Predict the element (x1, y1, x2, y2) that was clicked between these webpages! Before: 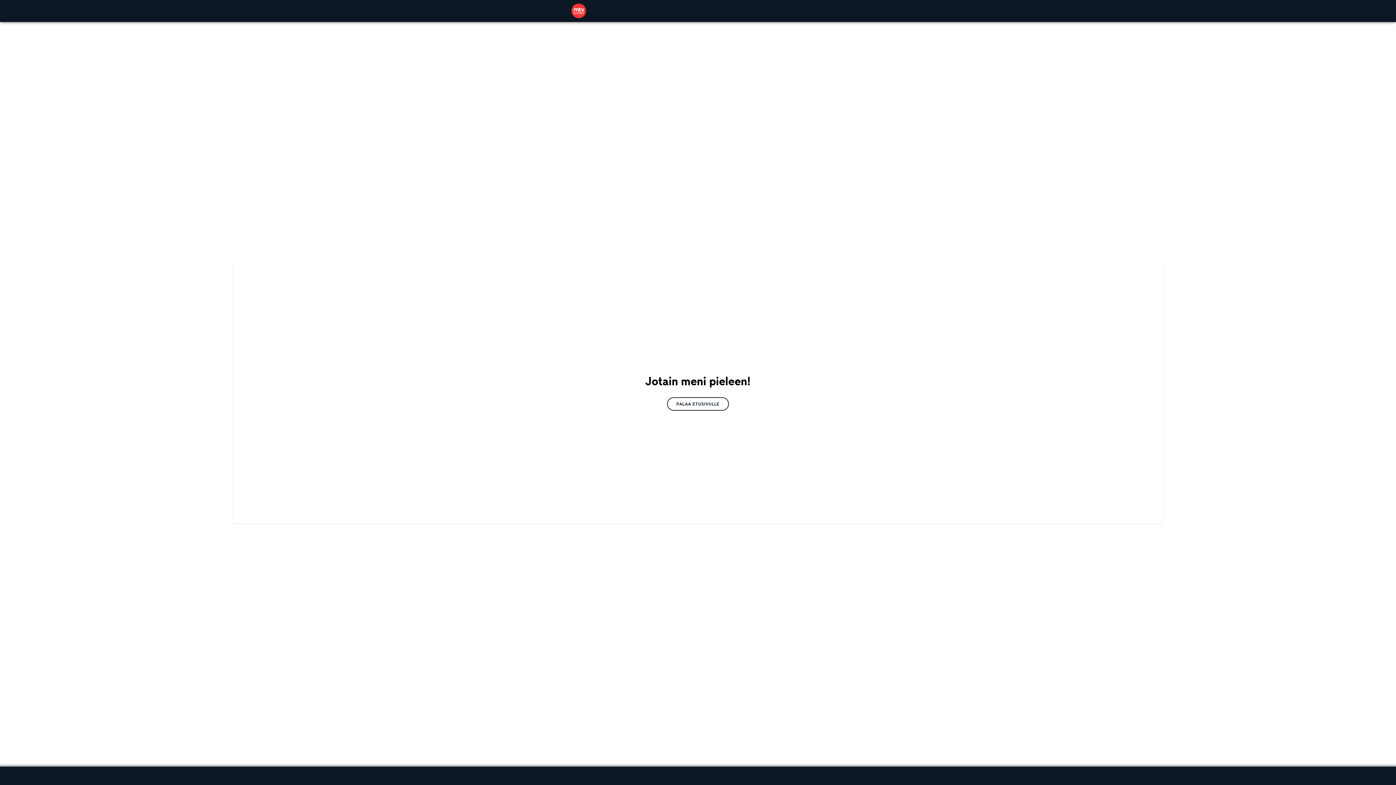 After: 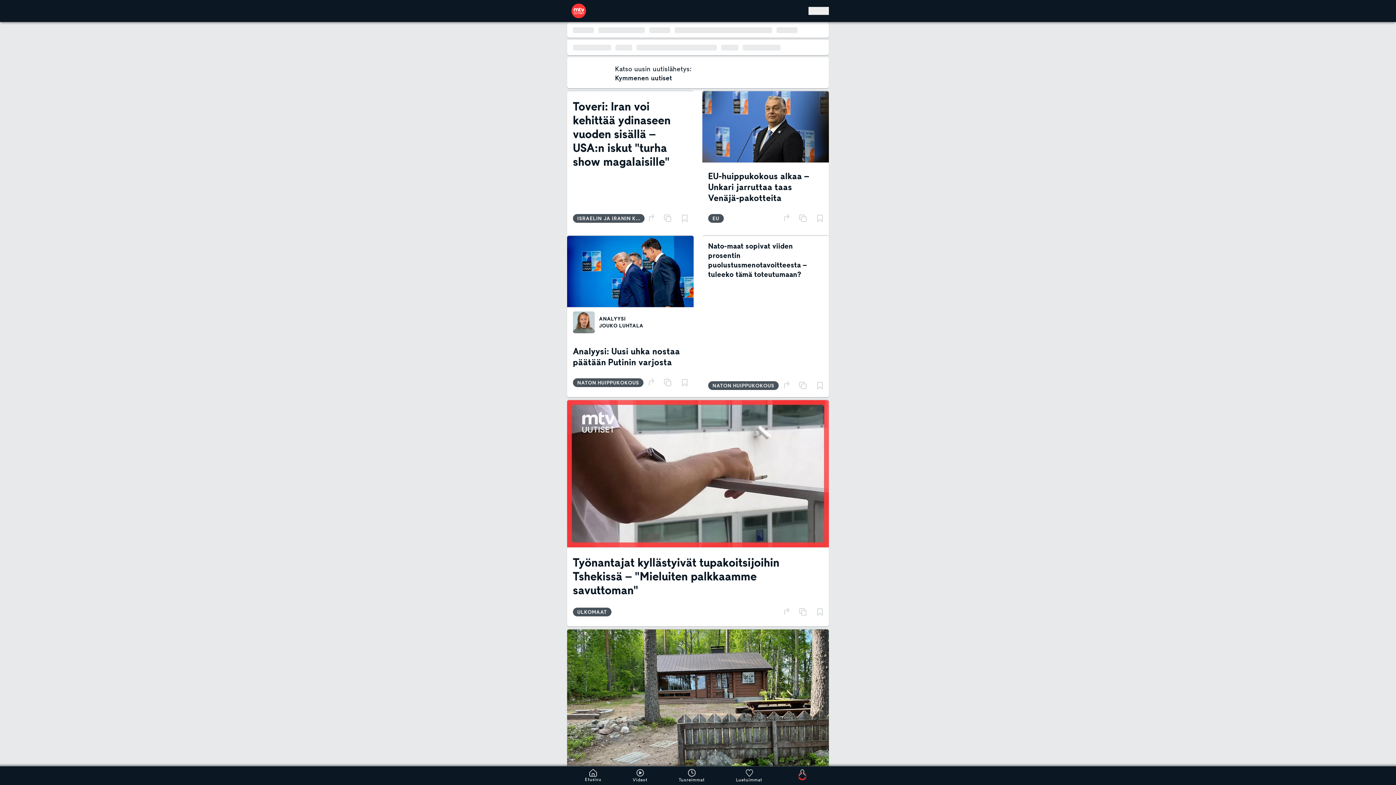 Action: label: PALAA ETUSIVULLE bbox: (667, 397, 729, 410)